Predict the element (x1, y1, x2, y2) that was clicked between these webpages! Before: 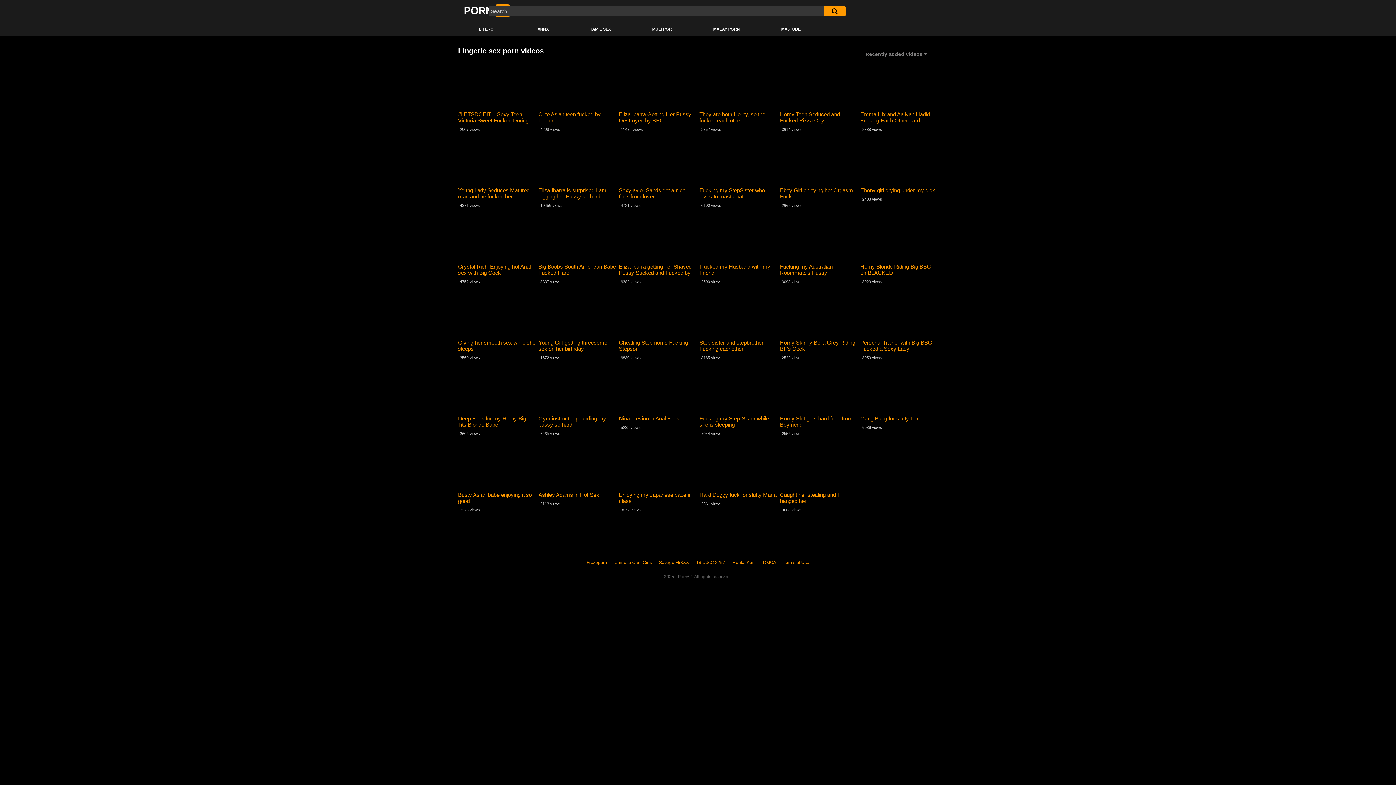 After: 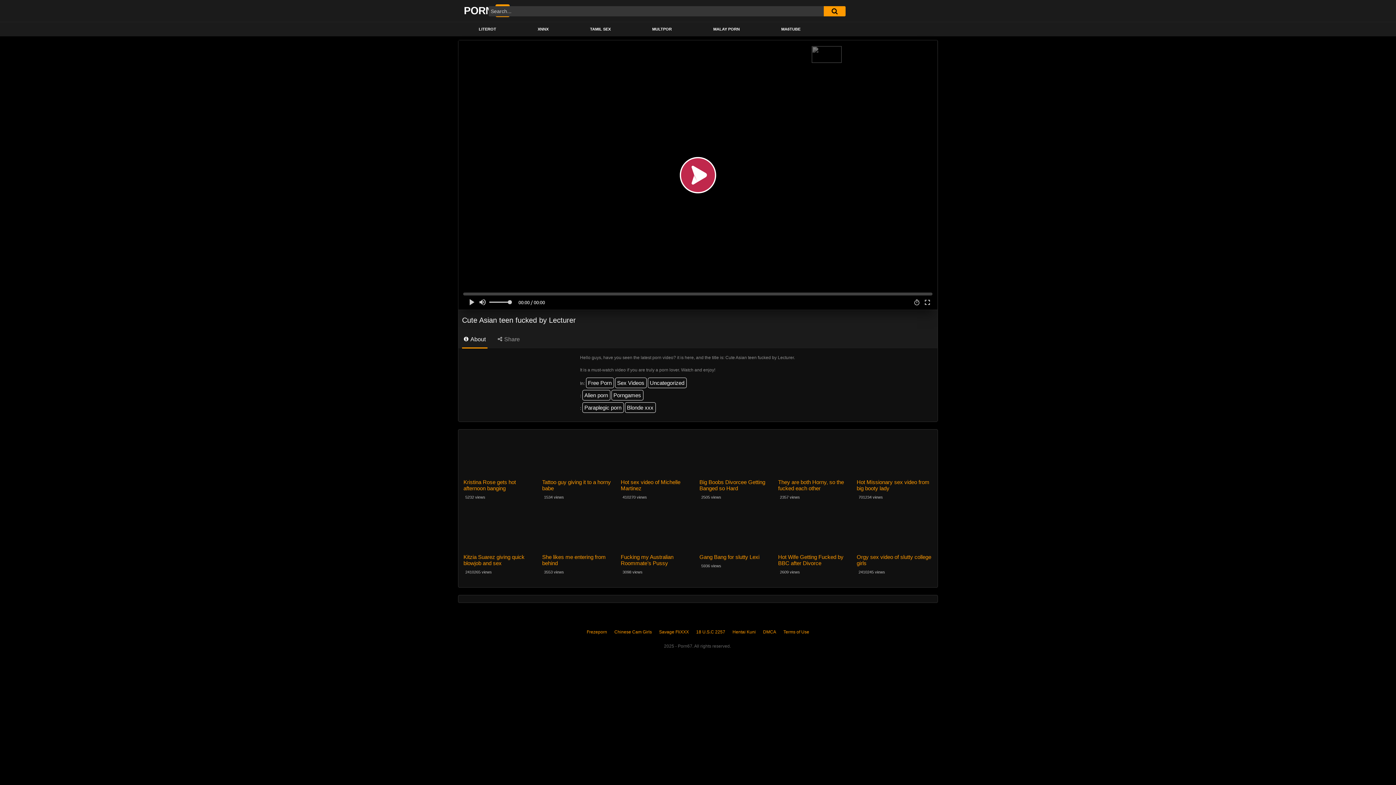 Action: bbox: (538, 66, 616, 109)